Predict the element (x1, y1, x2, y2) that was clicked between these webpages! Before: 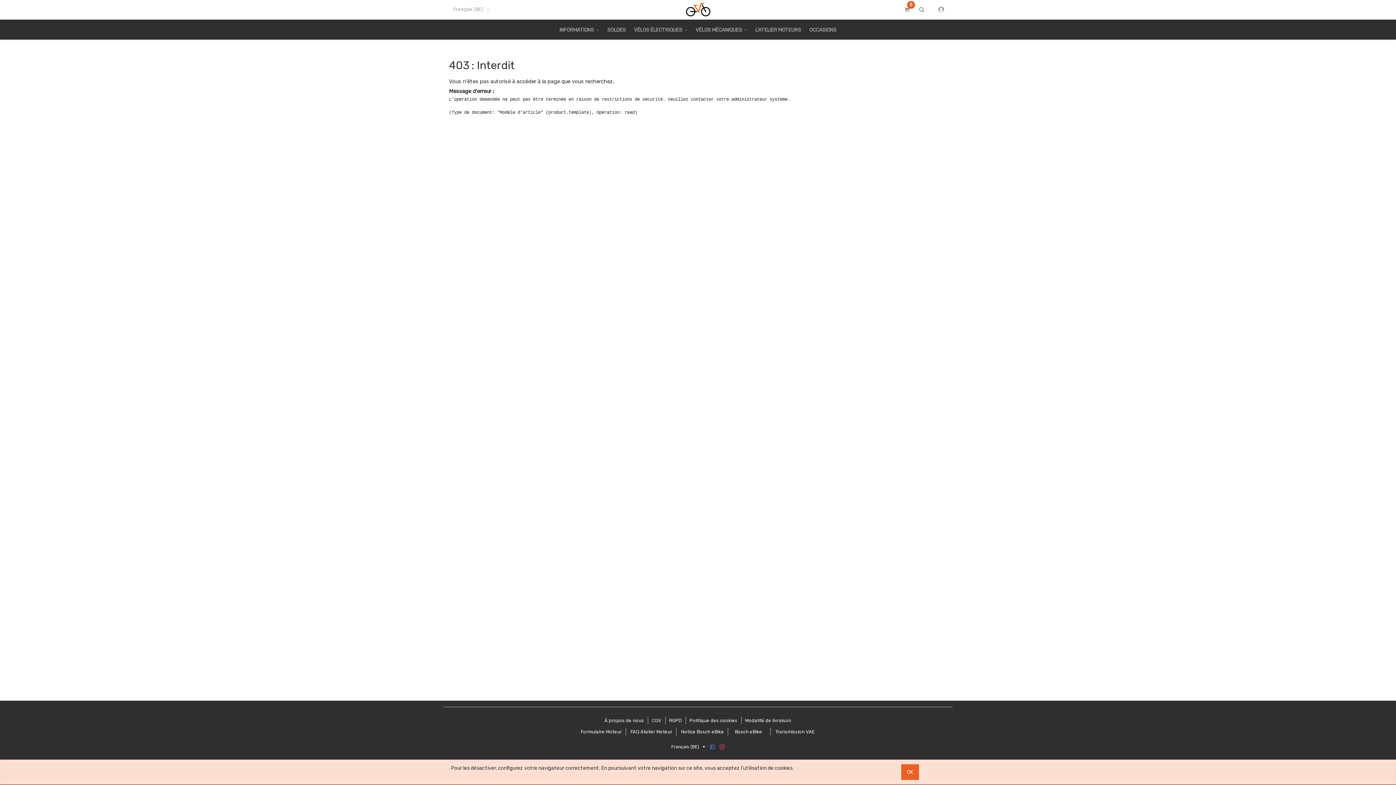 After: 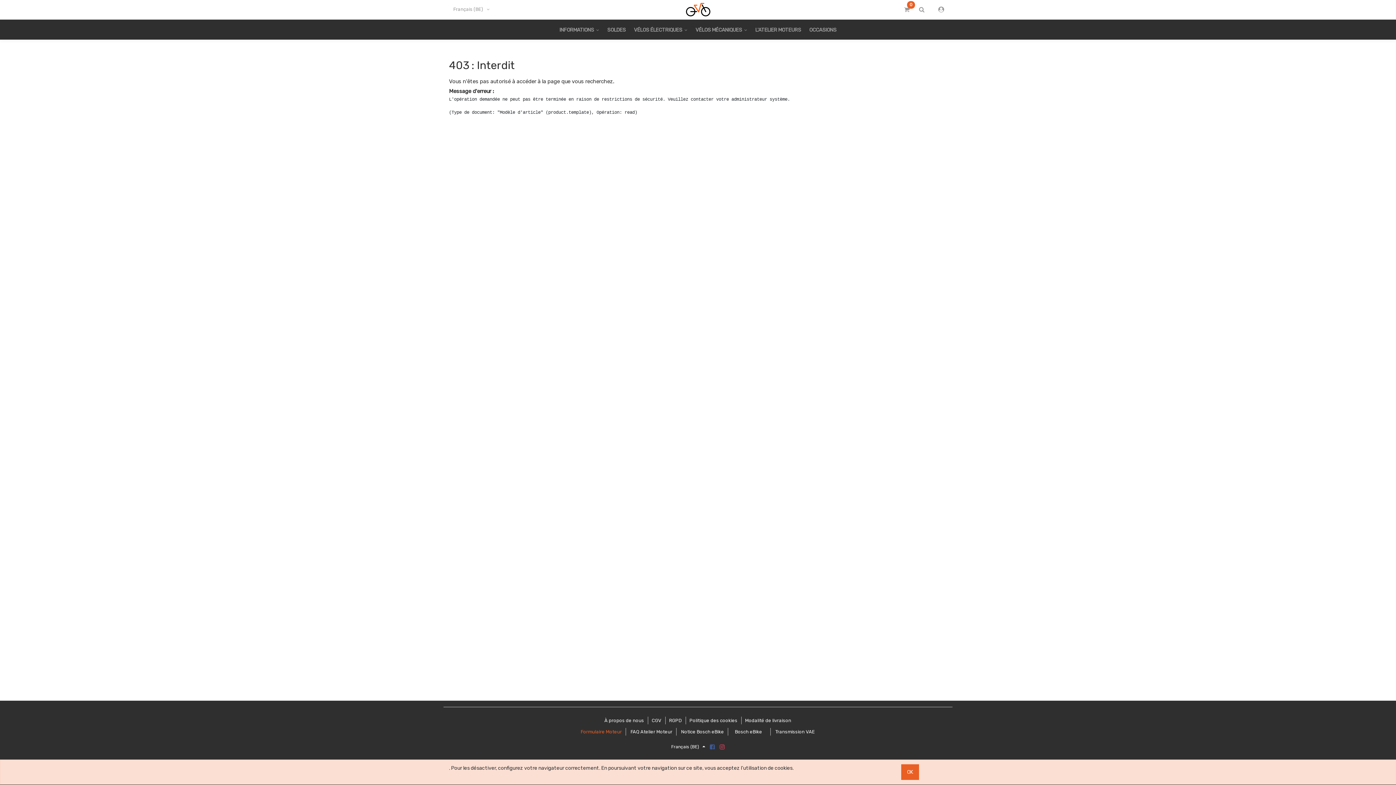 Action: bbox: (577, 723, 625, 740) label: Formulaire Moteur